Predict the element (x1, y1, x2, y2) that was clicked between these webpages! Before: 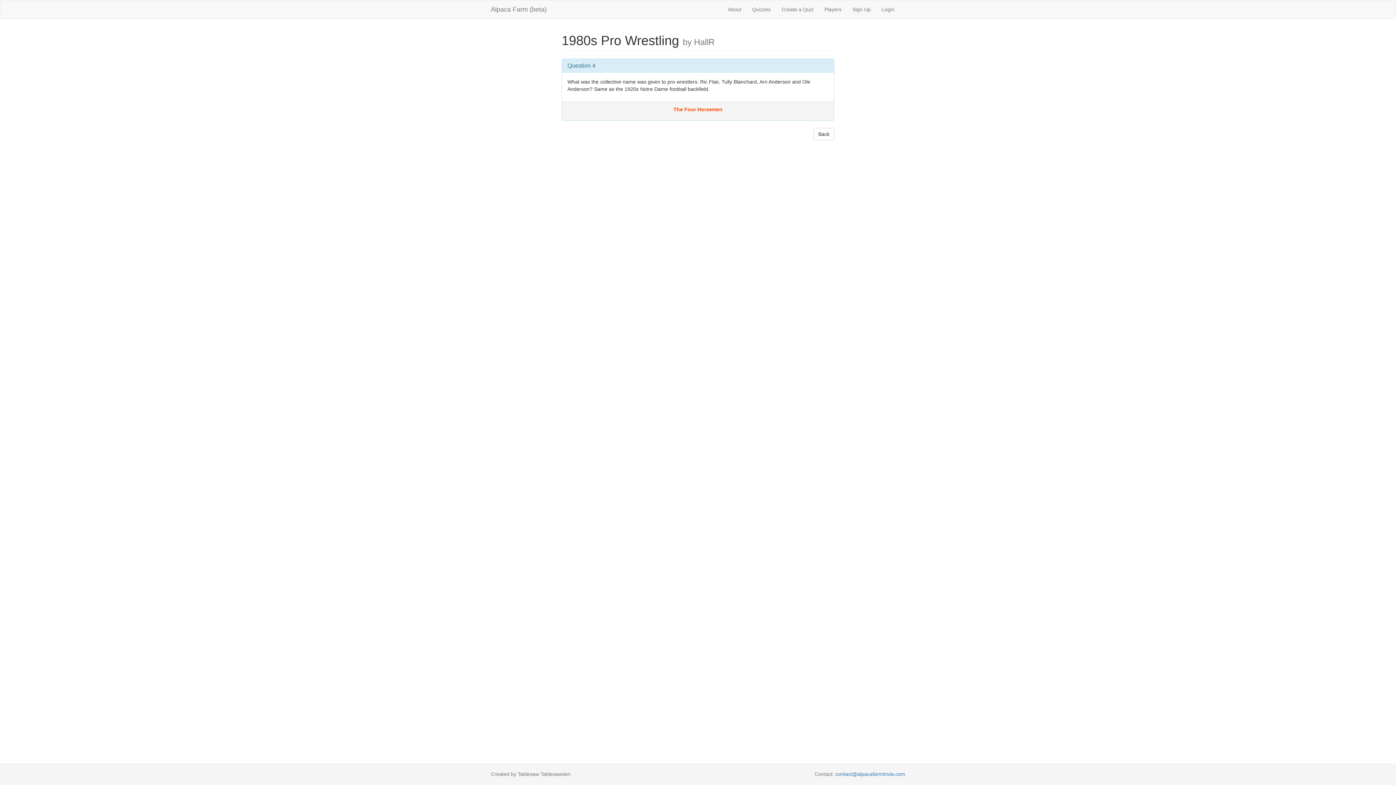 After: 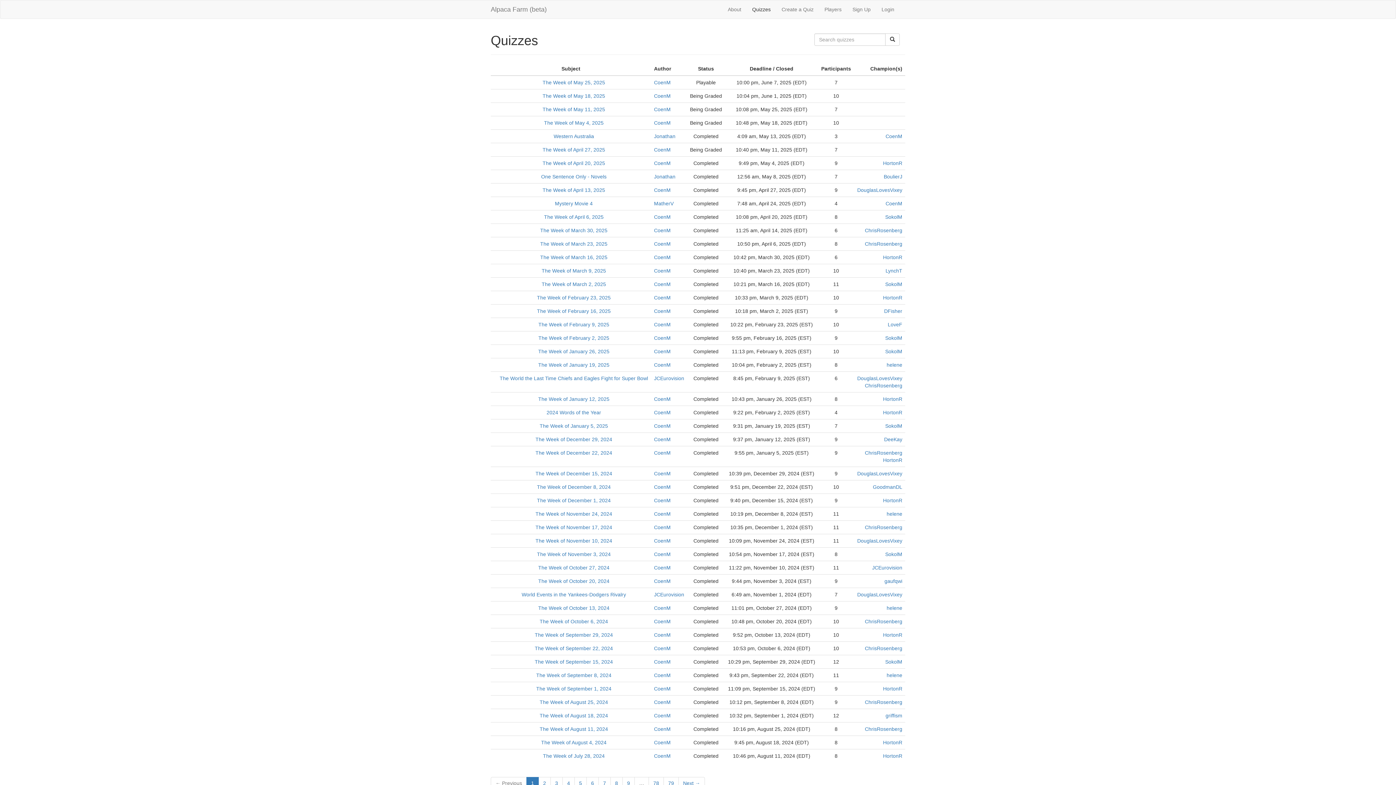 Action: bbox: (746, 0, 776, 18) label: Quizzes